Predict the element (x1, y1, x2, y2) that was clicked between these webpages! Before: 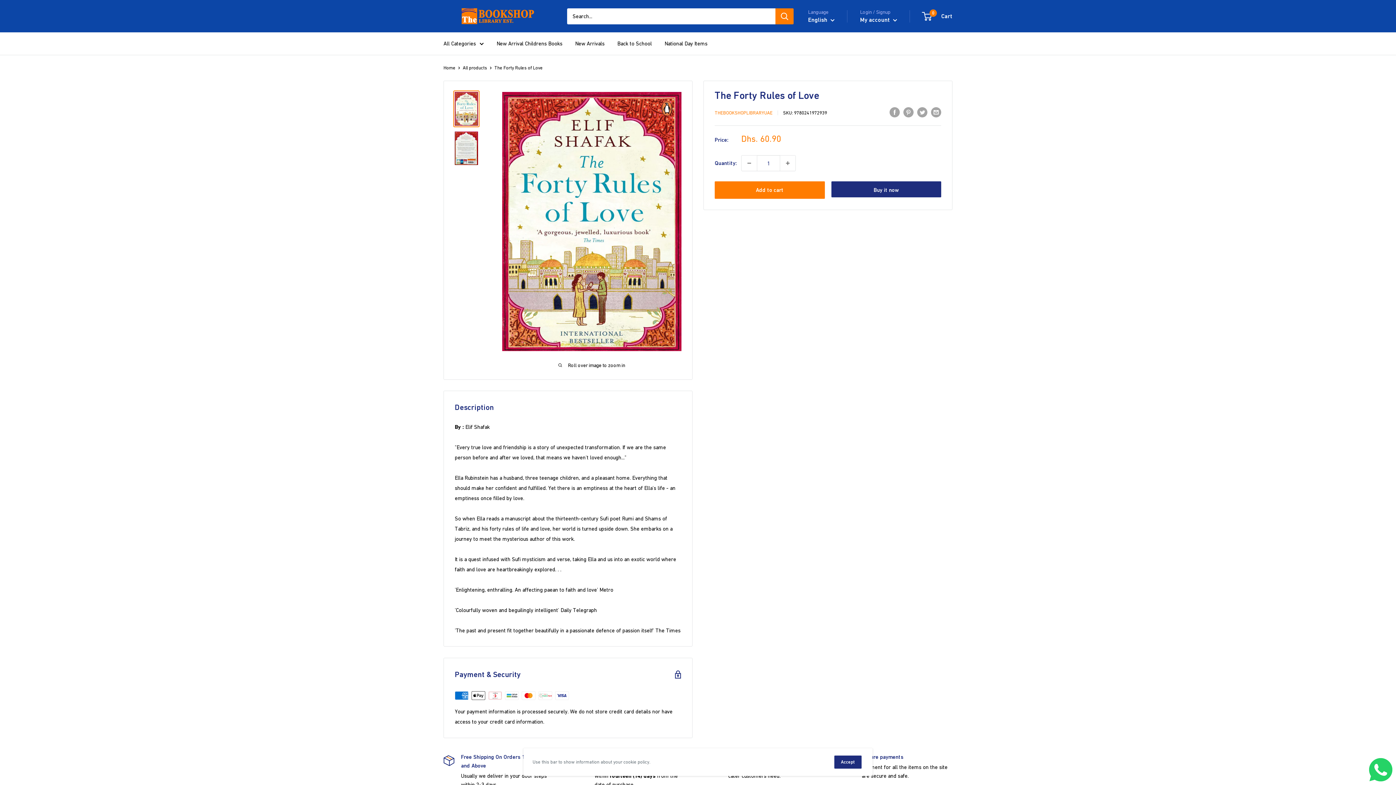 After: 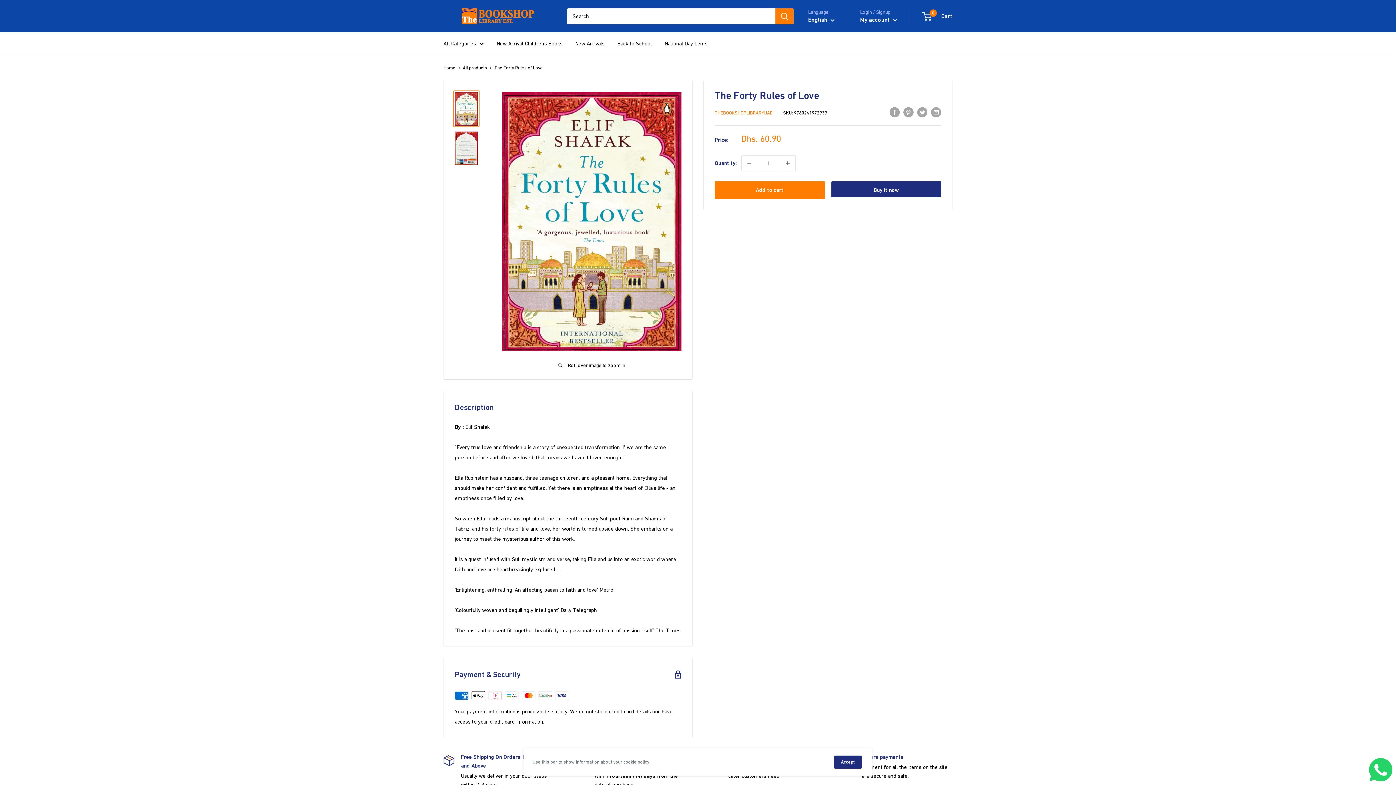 Action: bbox: (1369, 760, 1392, 766)